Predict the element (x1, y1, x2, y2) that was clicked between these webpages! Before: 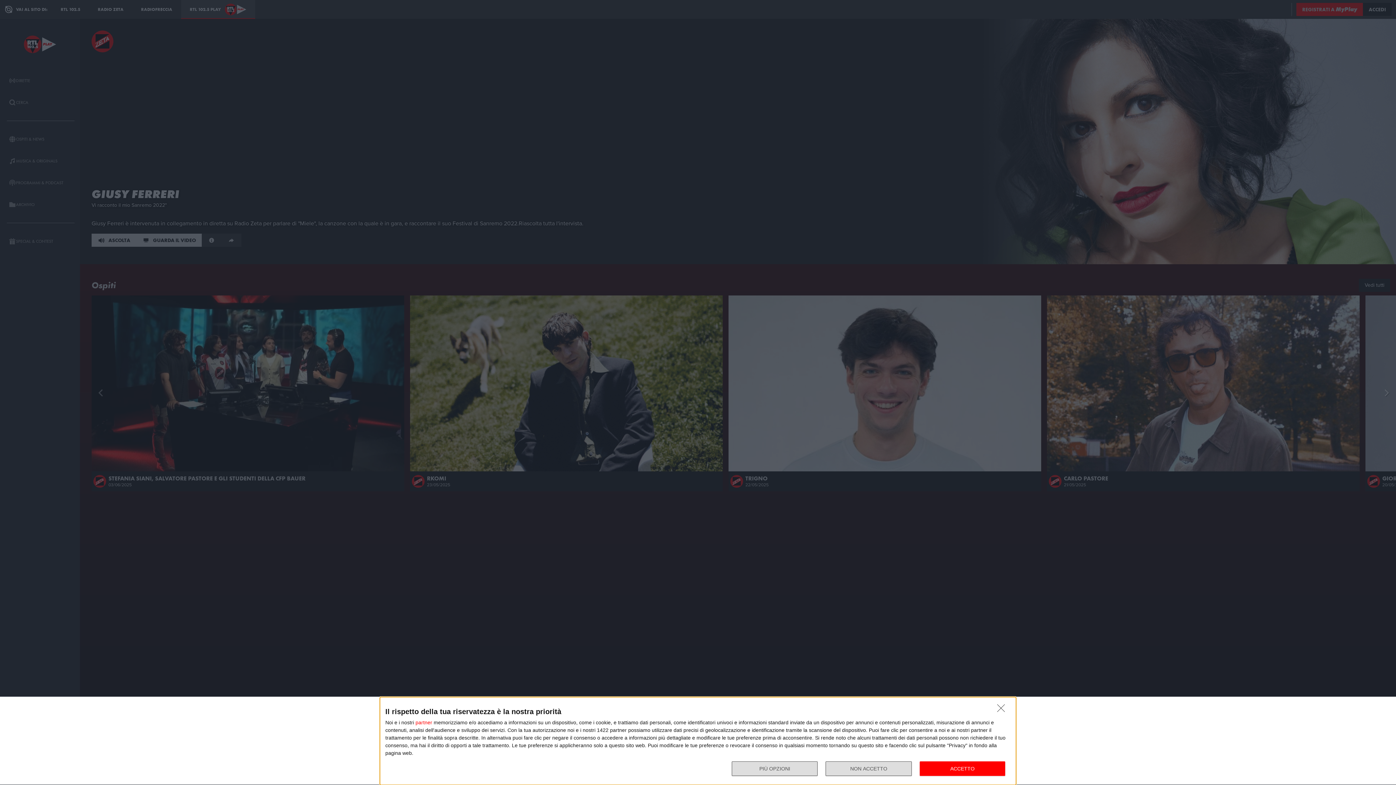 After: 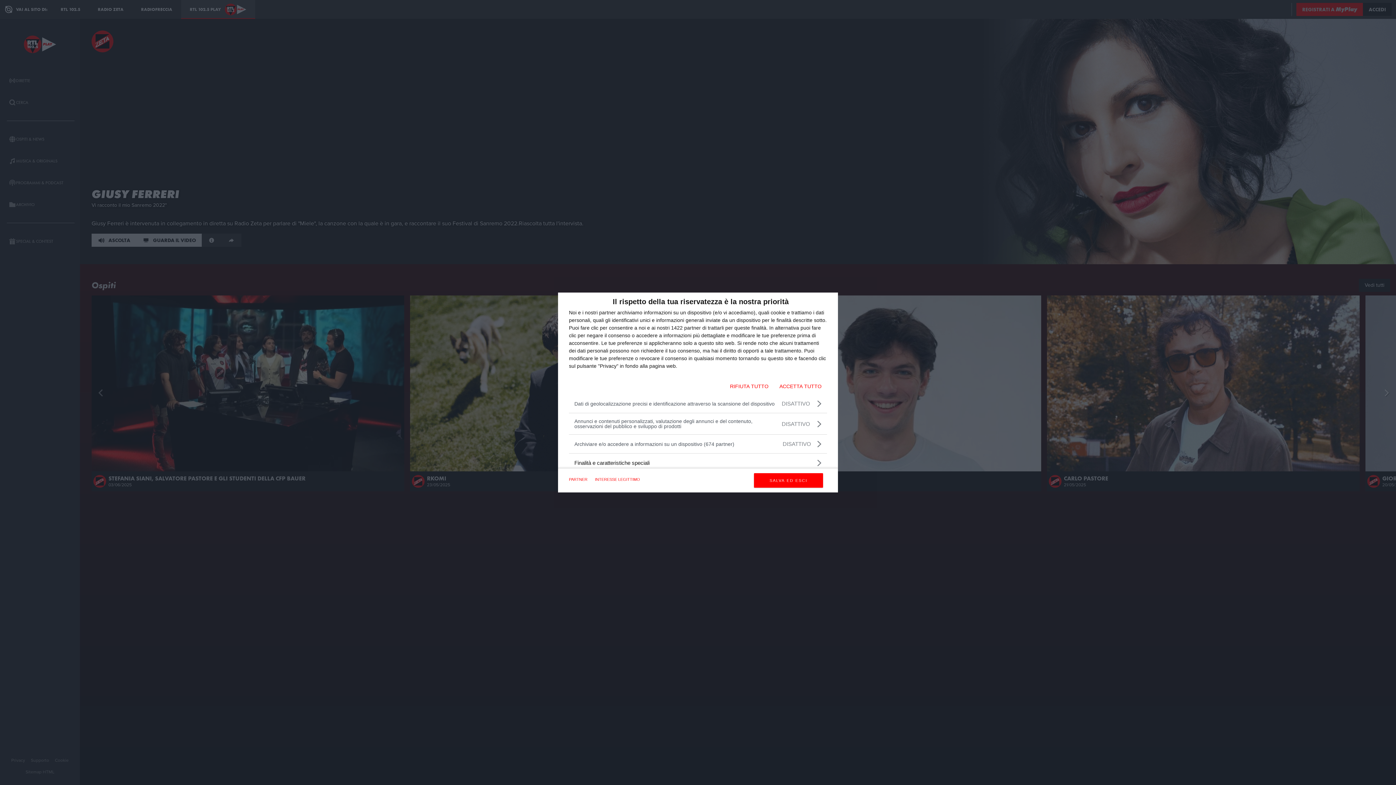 Action: label: PIÙ OPZIONI bbox: (732, 761, 817, 776)